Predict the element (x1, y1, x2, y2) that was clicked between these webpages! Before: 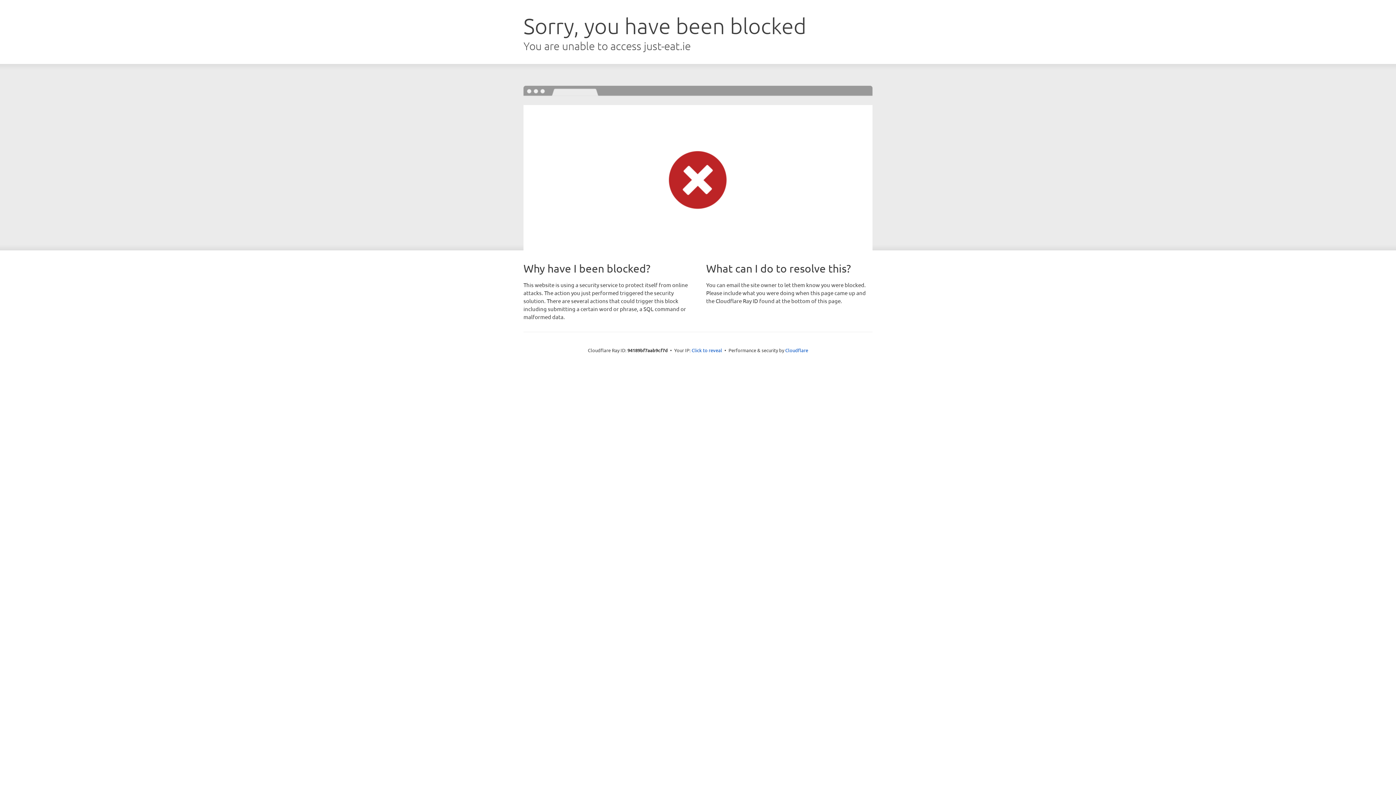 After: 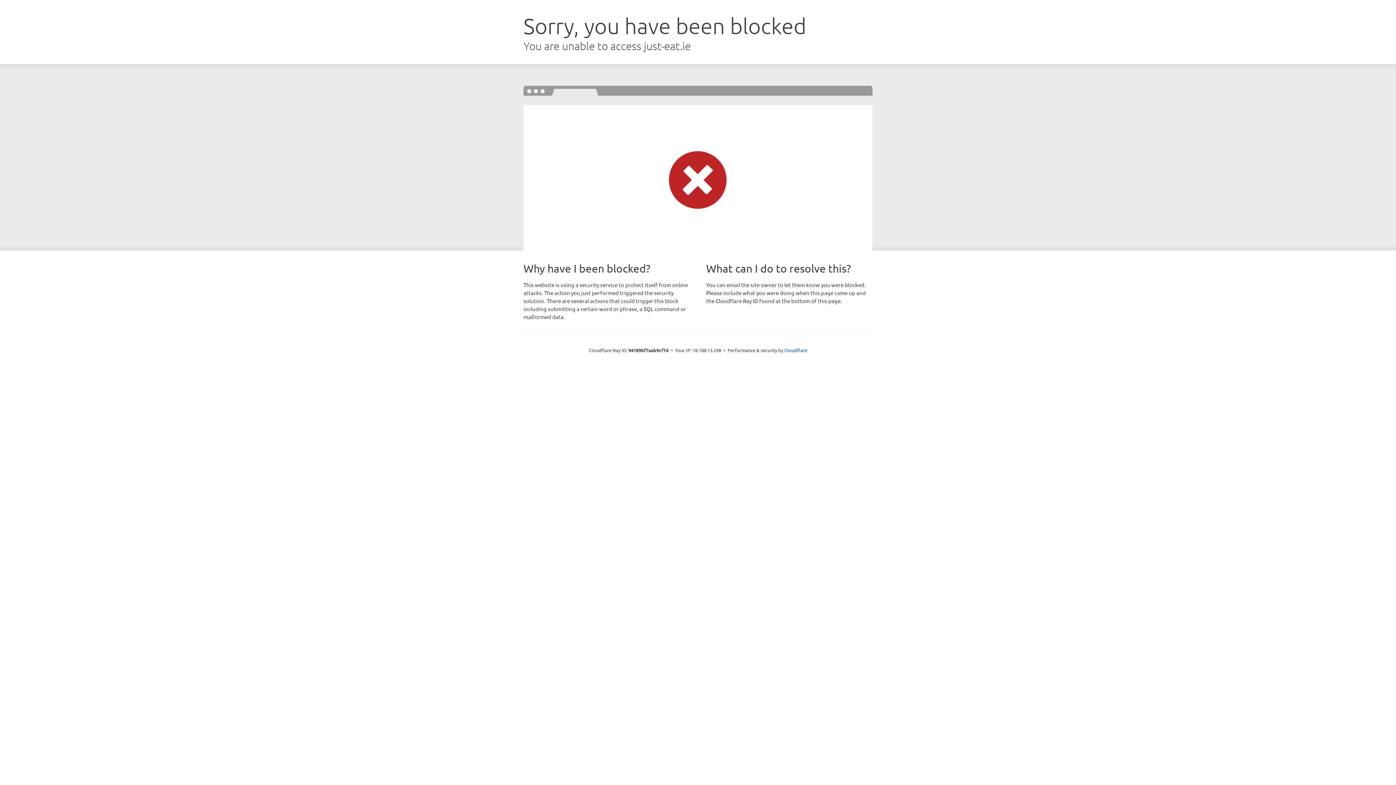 Action: bbox: (691, 346, 722, 353) label: Click to reveal